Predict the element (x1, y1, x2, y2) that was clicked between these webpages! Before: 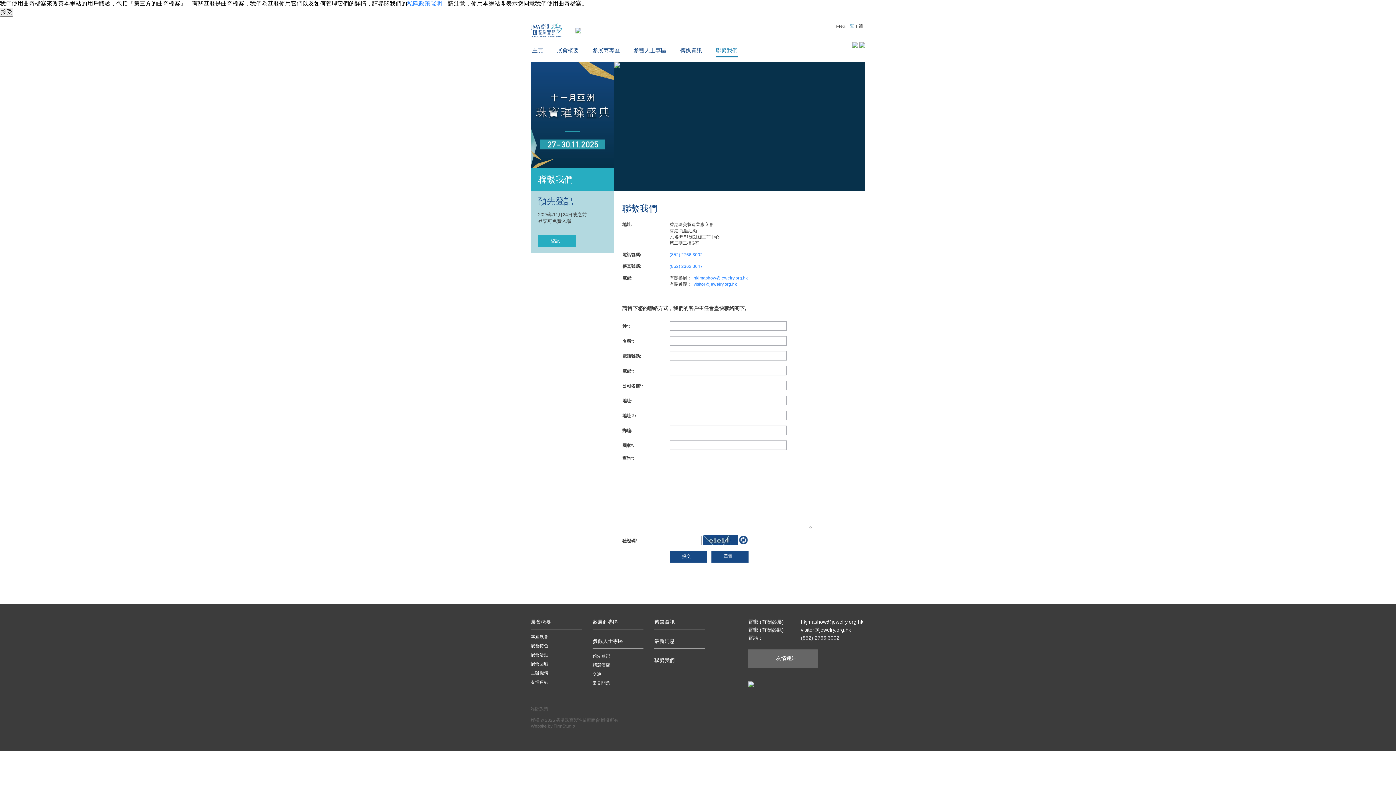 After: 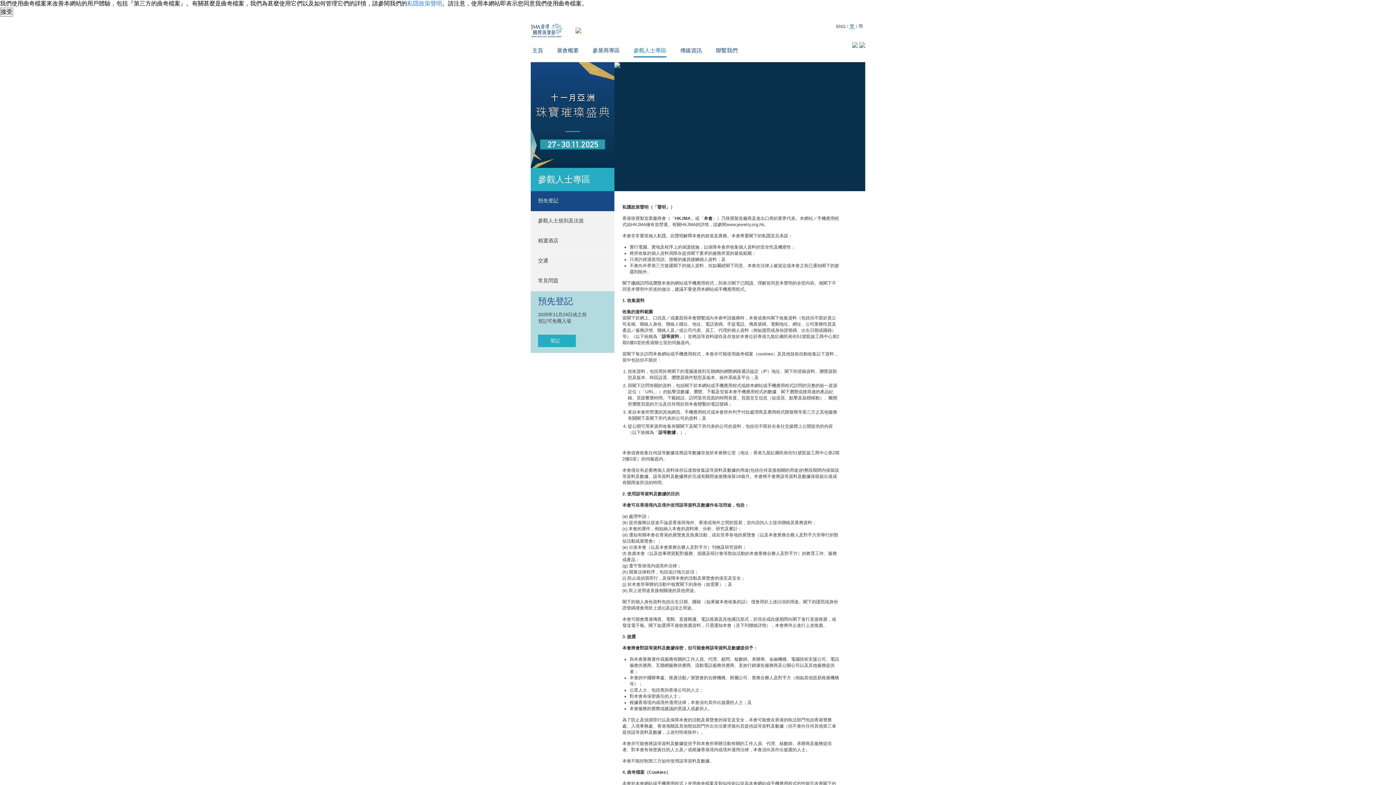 Action: bbox: (407, 0, 442, 6) label: 私隱政策聲明